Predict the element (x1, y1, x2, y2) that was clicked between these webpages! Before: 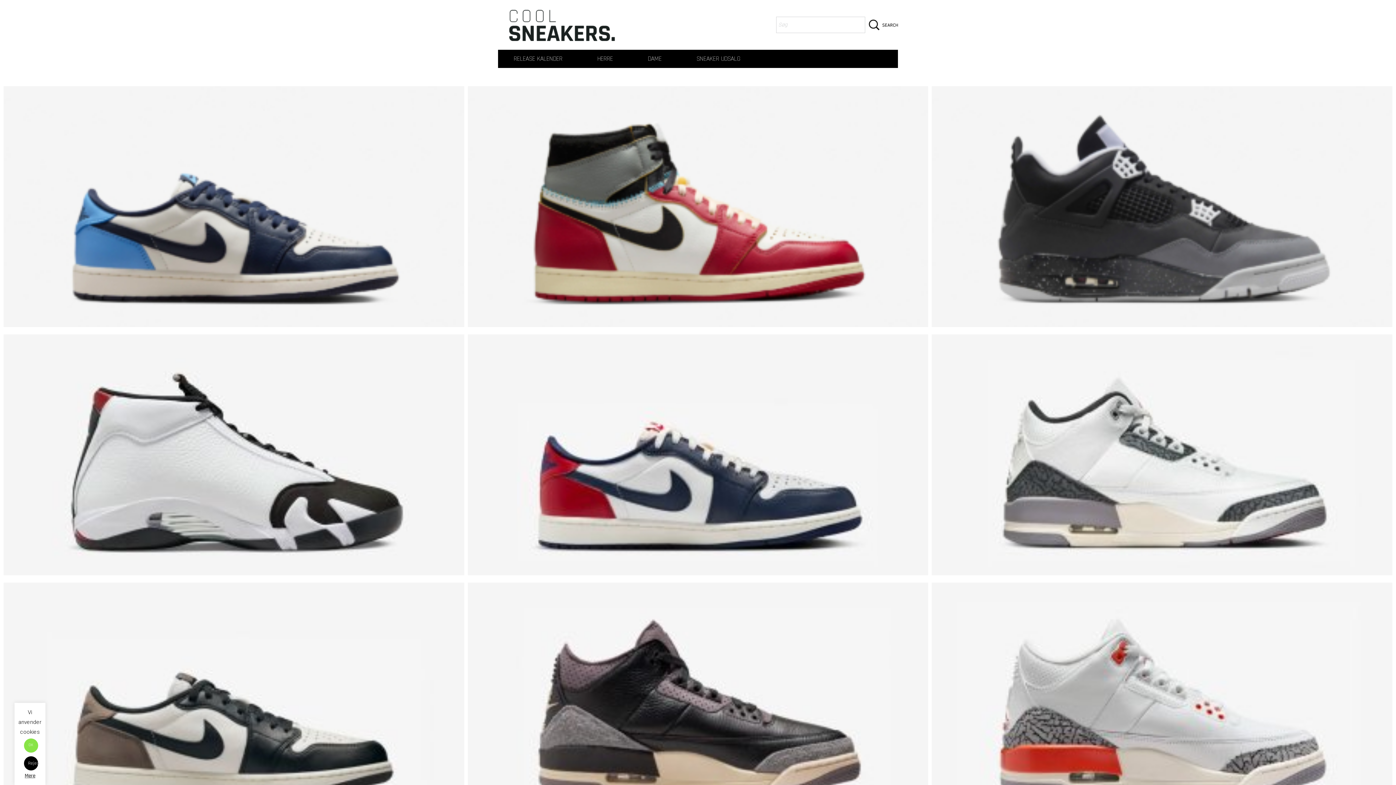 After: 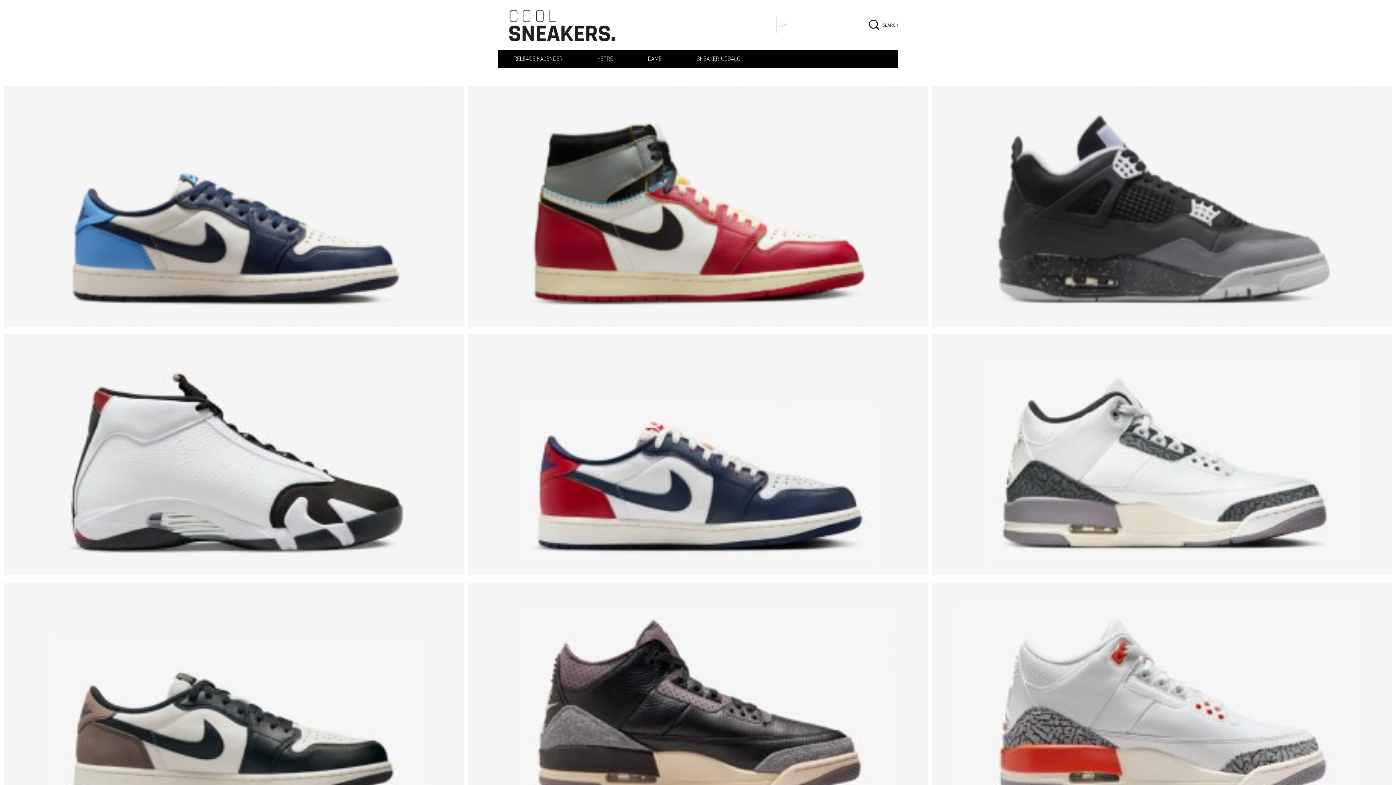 Action: label: OK bbox: (23, 739, 38, 753)